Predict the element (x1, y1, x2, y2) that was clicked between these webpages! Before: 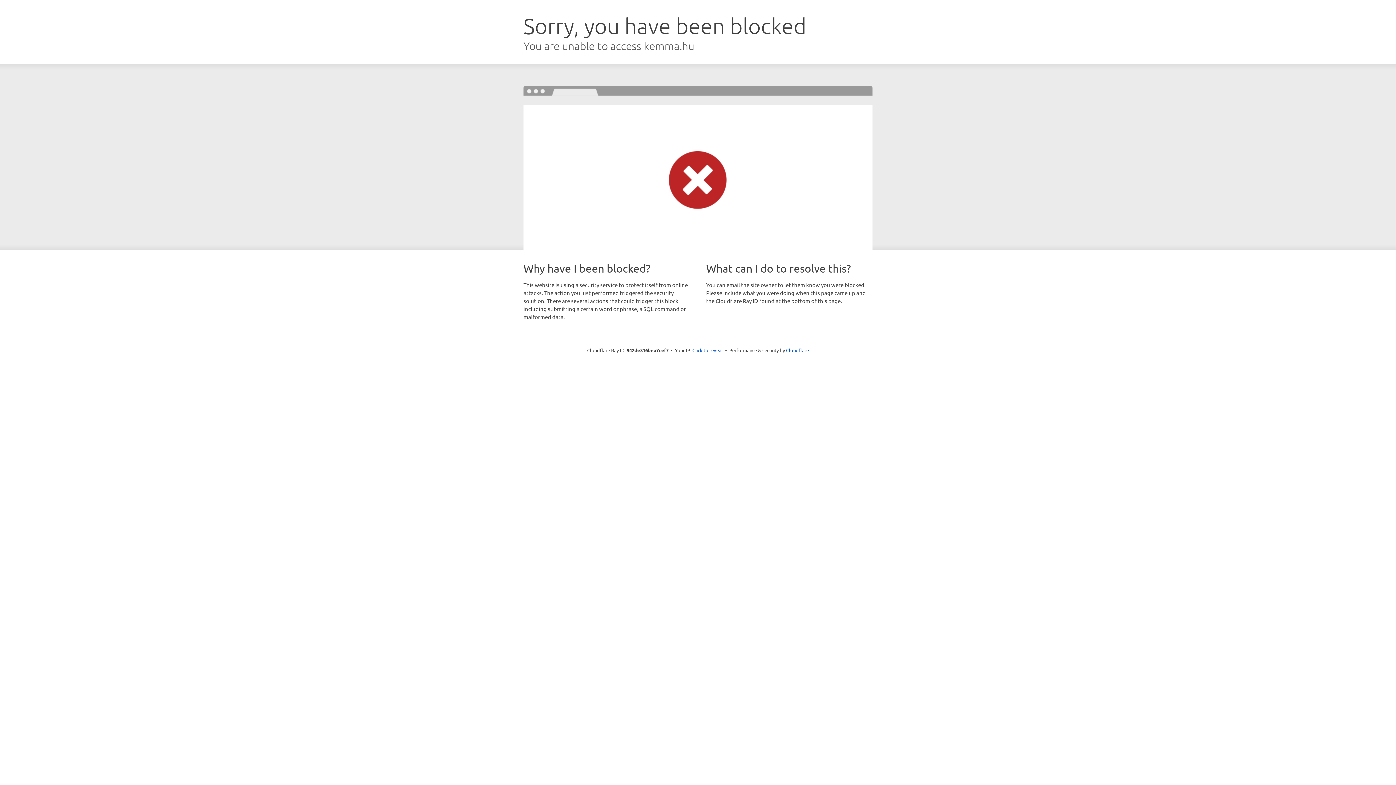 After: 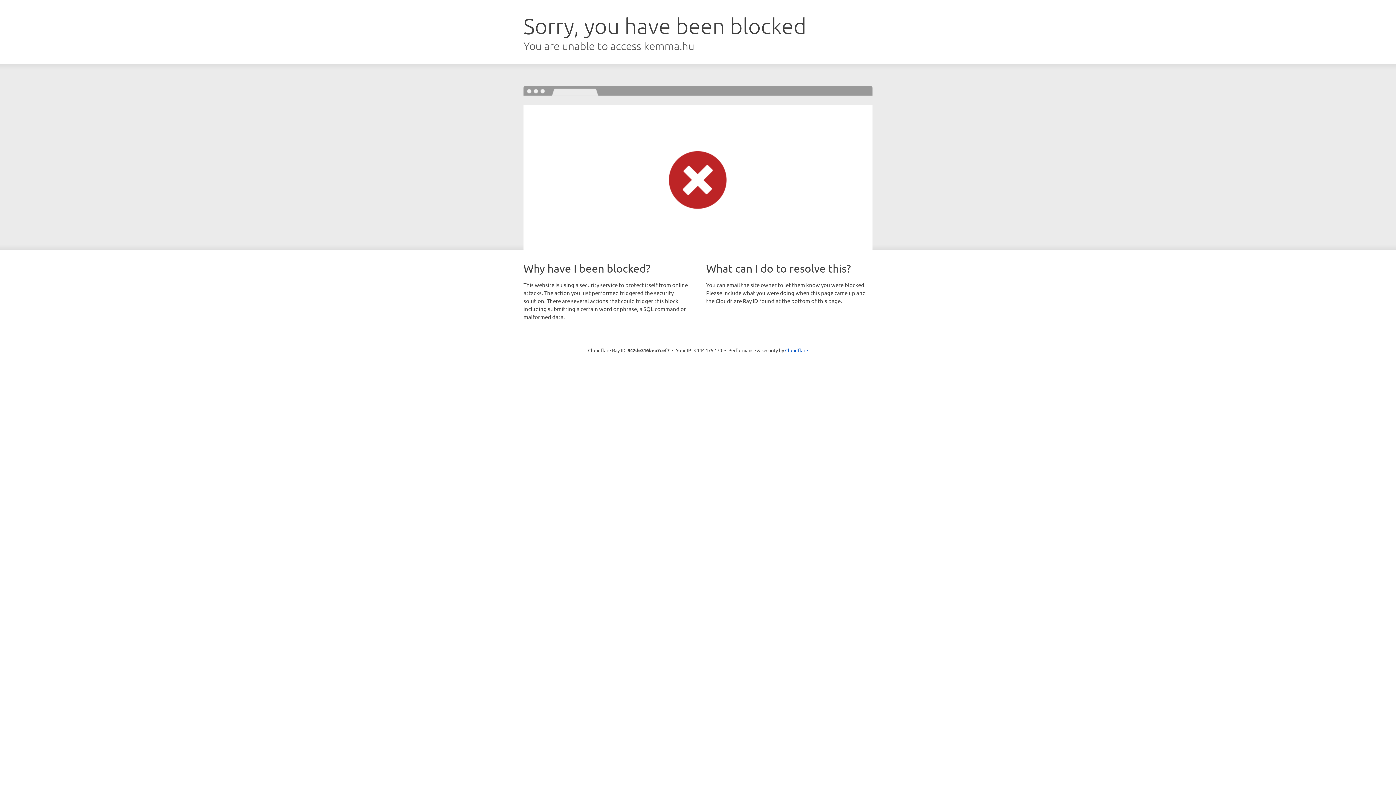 Action: bbox: (692, 346, 723, 353) label: Click to reveal